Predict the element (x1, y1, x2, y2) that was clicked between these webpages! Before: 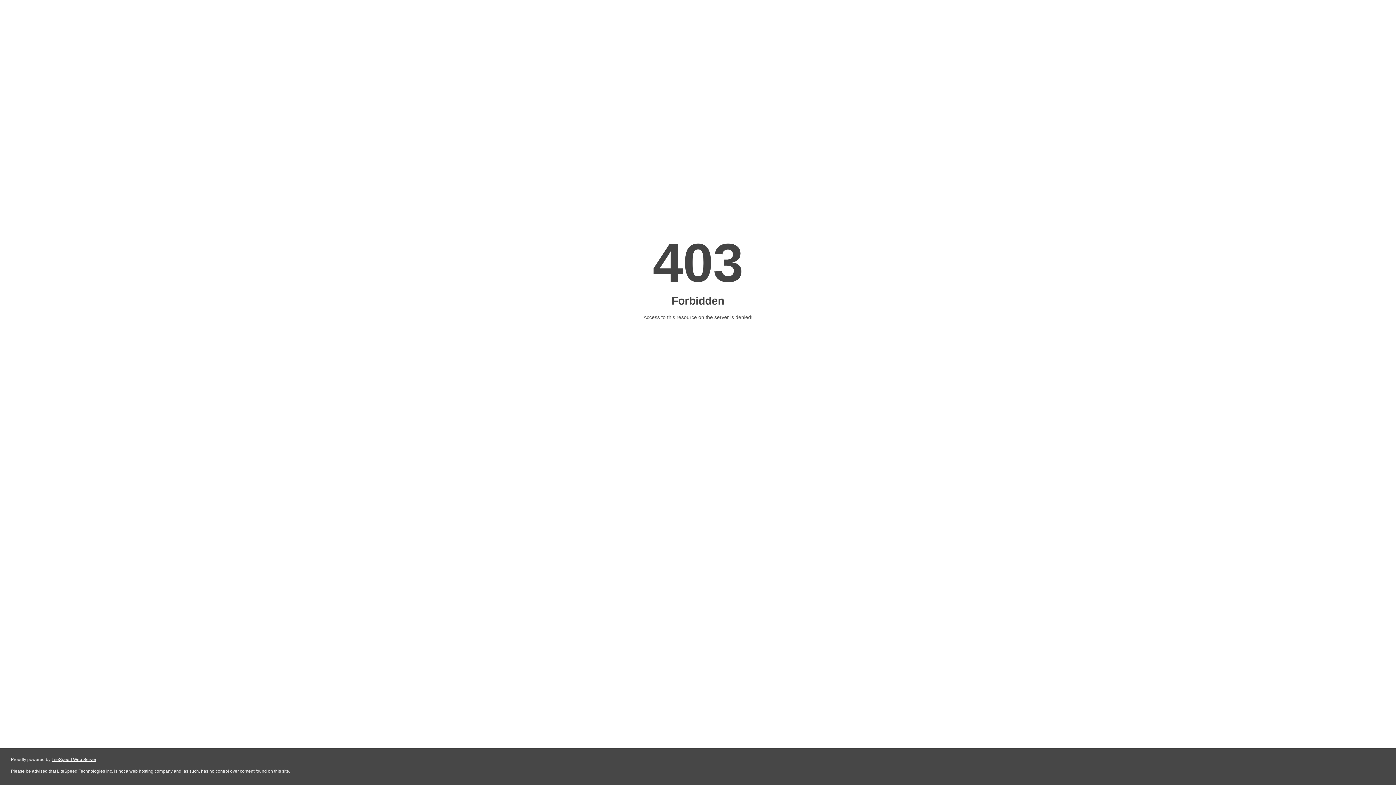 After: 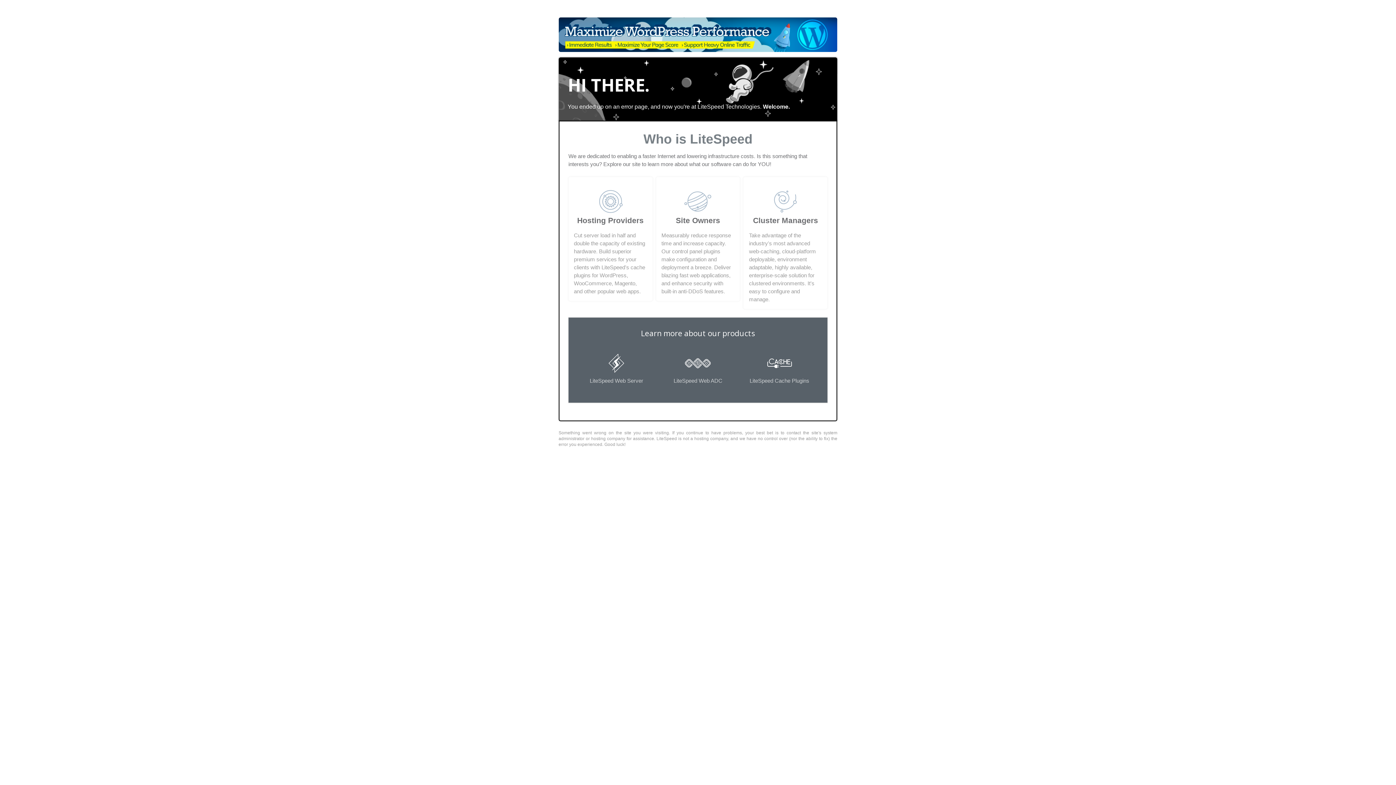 Action: label: LiteSpeed Web Server bbox: (51, 757, 96, 762)